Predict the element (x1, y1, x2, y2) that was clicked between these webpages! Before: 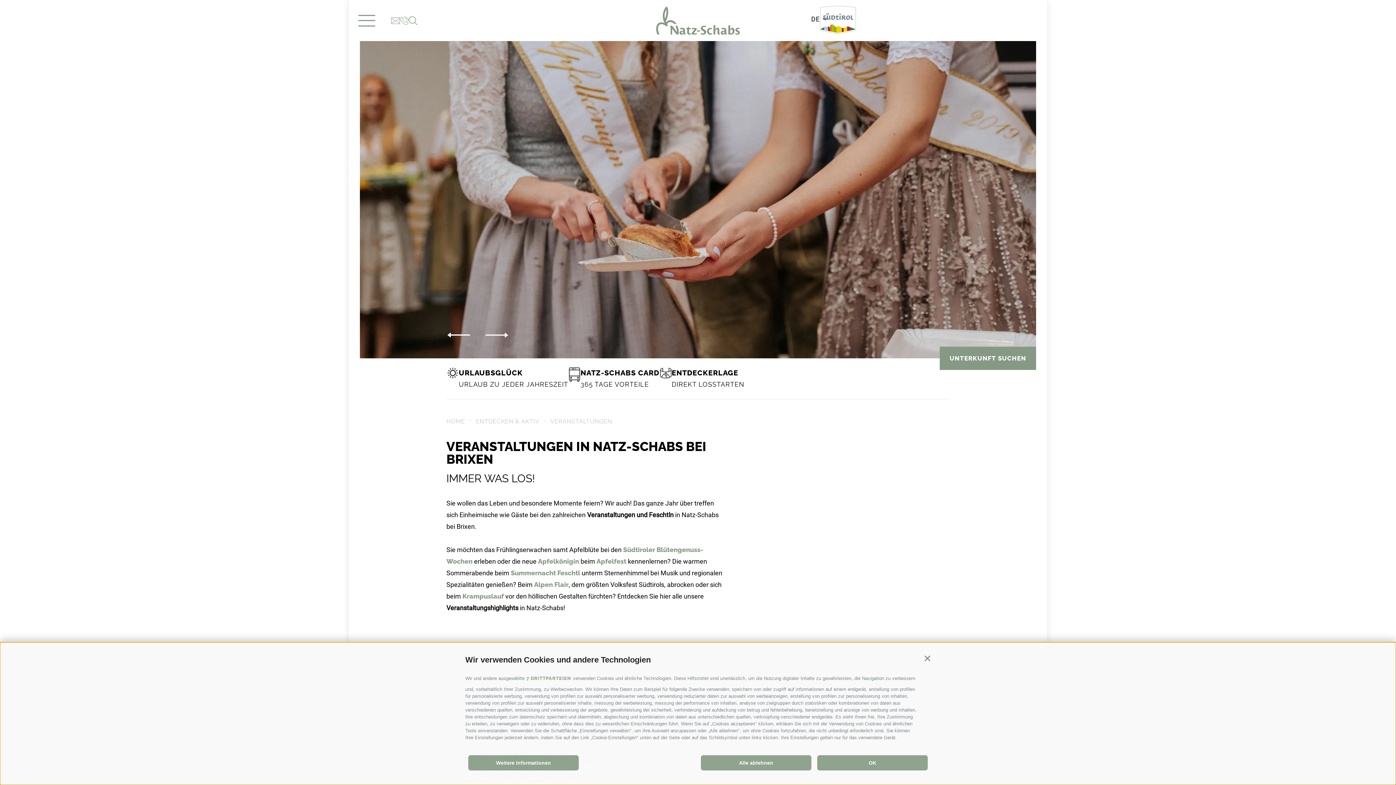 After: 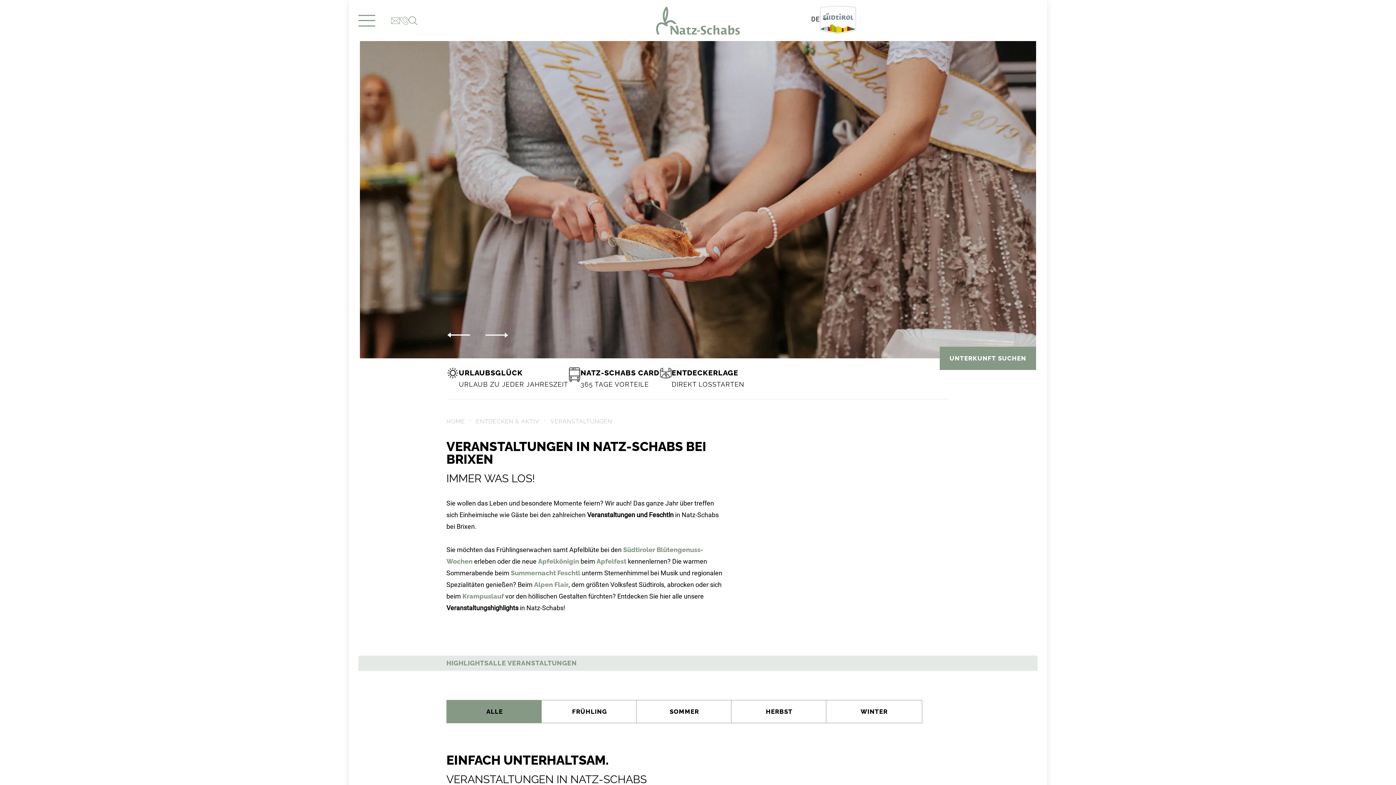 Action: bbox: (701, 755, 811, 771) label: Alle ablehnen